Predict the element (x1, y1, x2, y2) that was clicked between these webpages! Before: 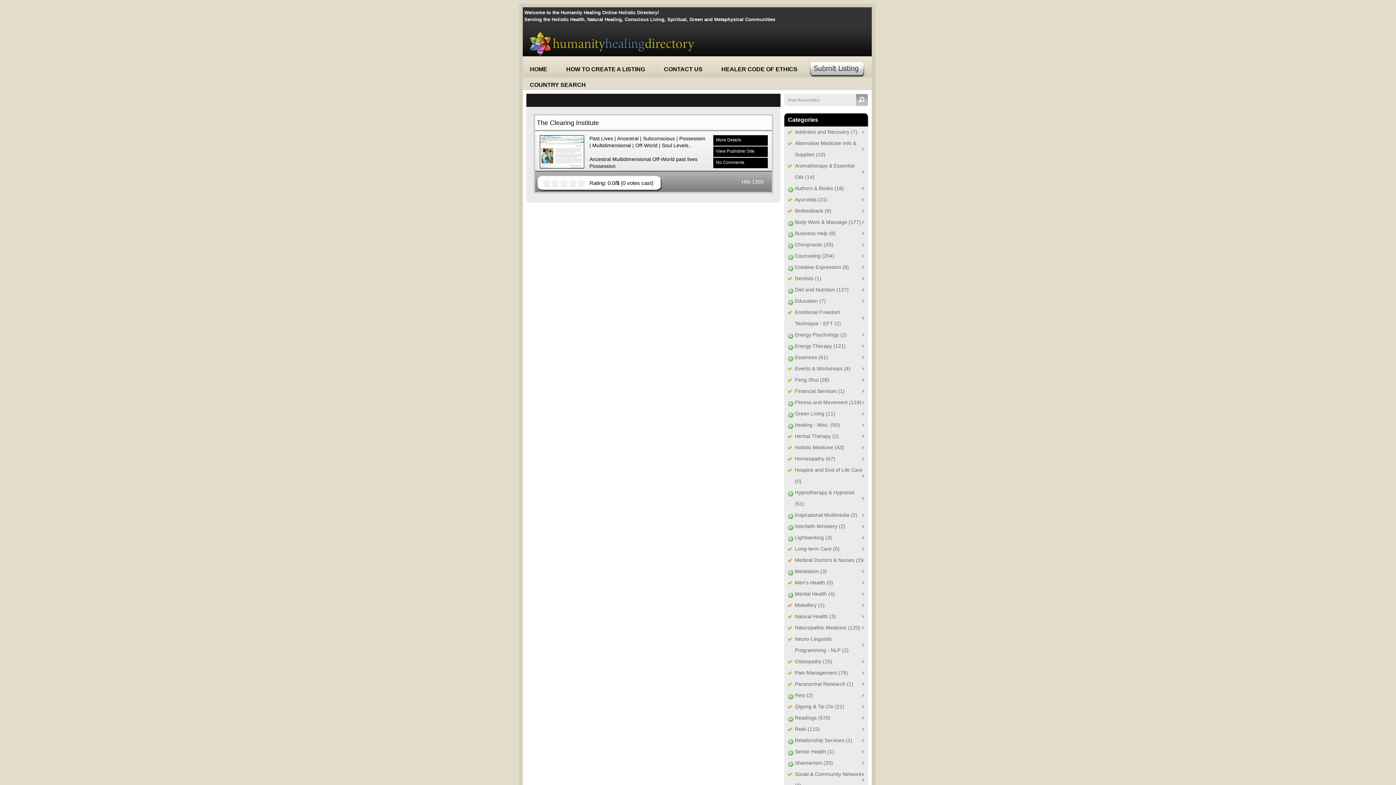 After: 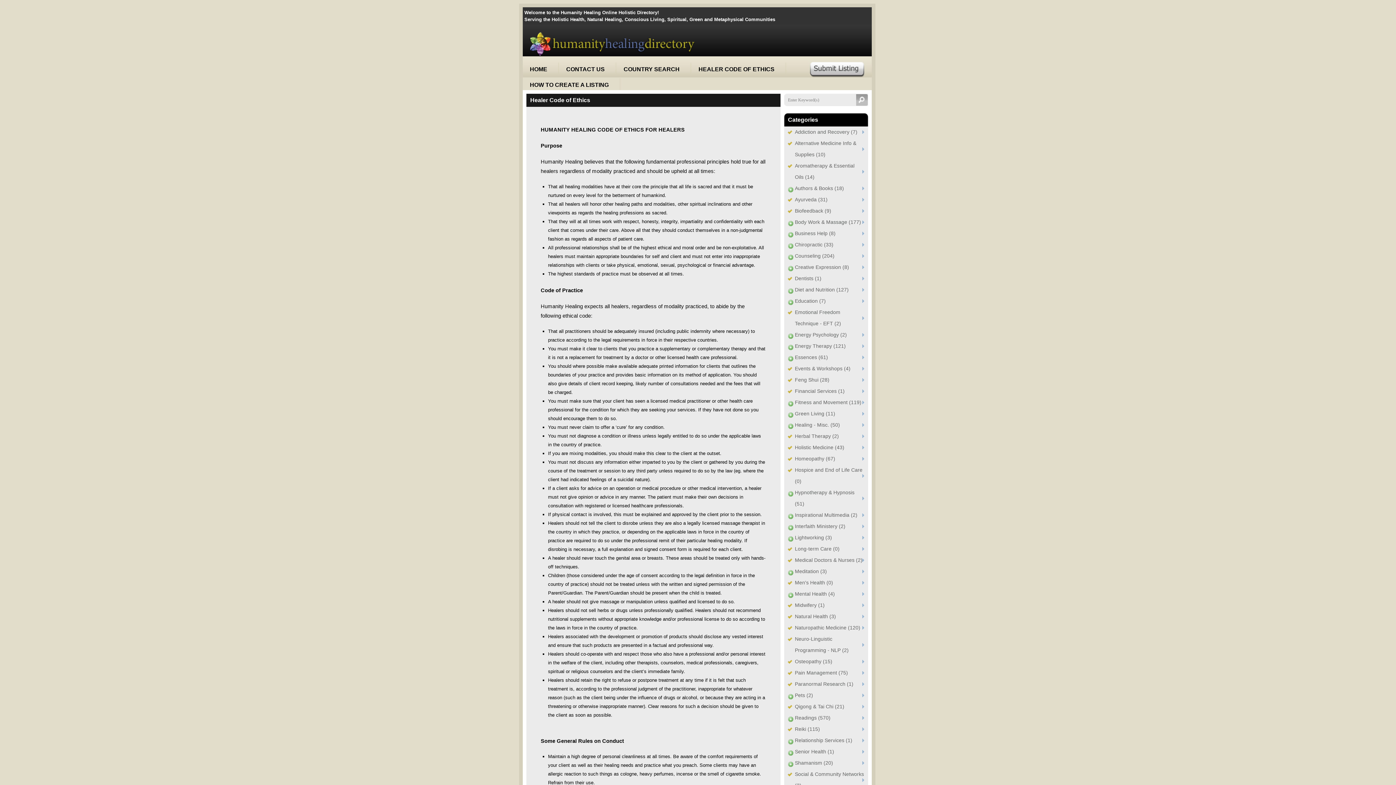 Action: label: HEALER CODE OF ETHICS bbox: (721, 65, 799, 77)